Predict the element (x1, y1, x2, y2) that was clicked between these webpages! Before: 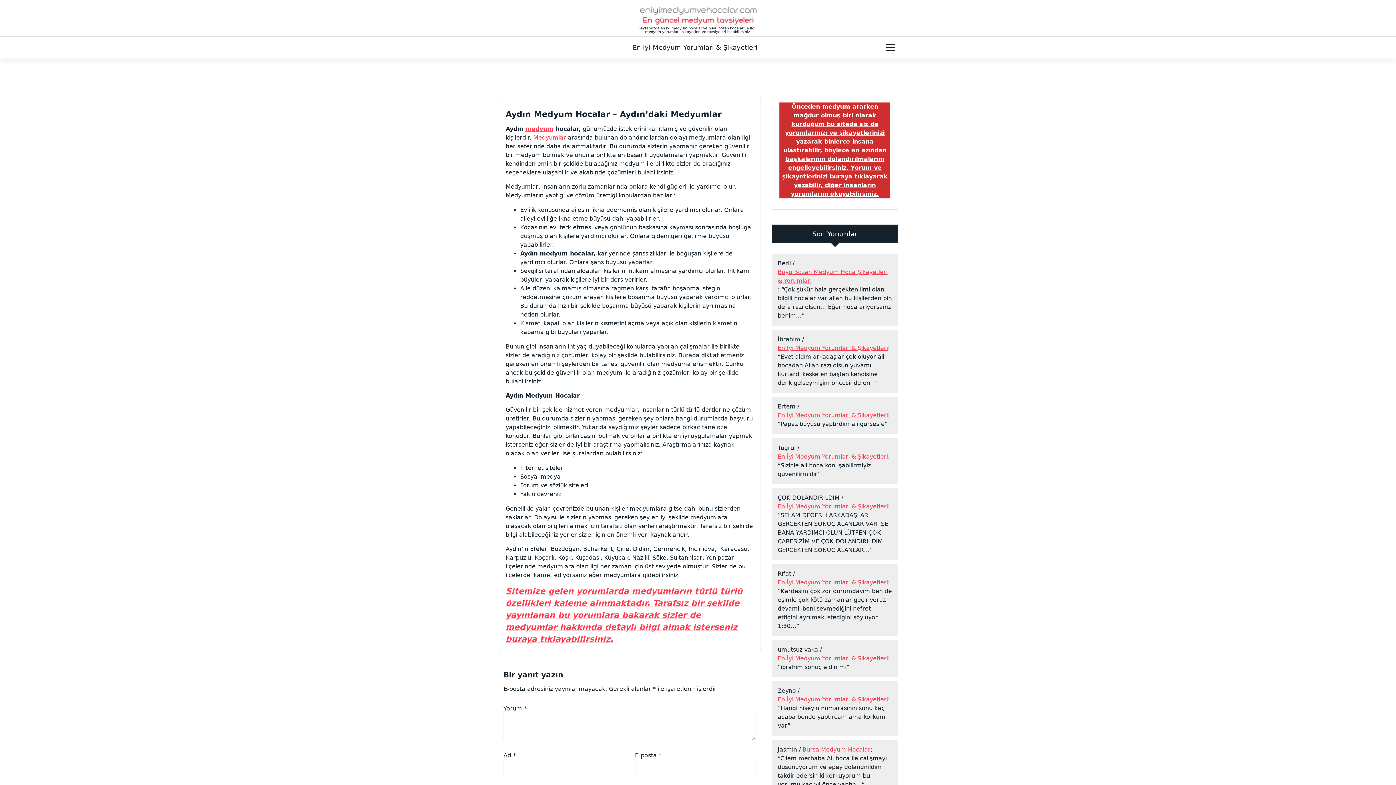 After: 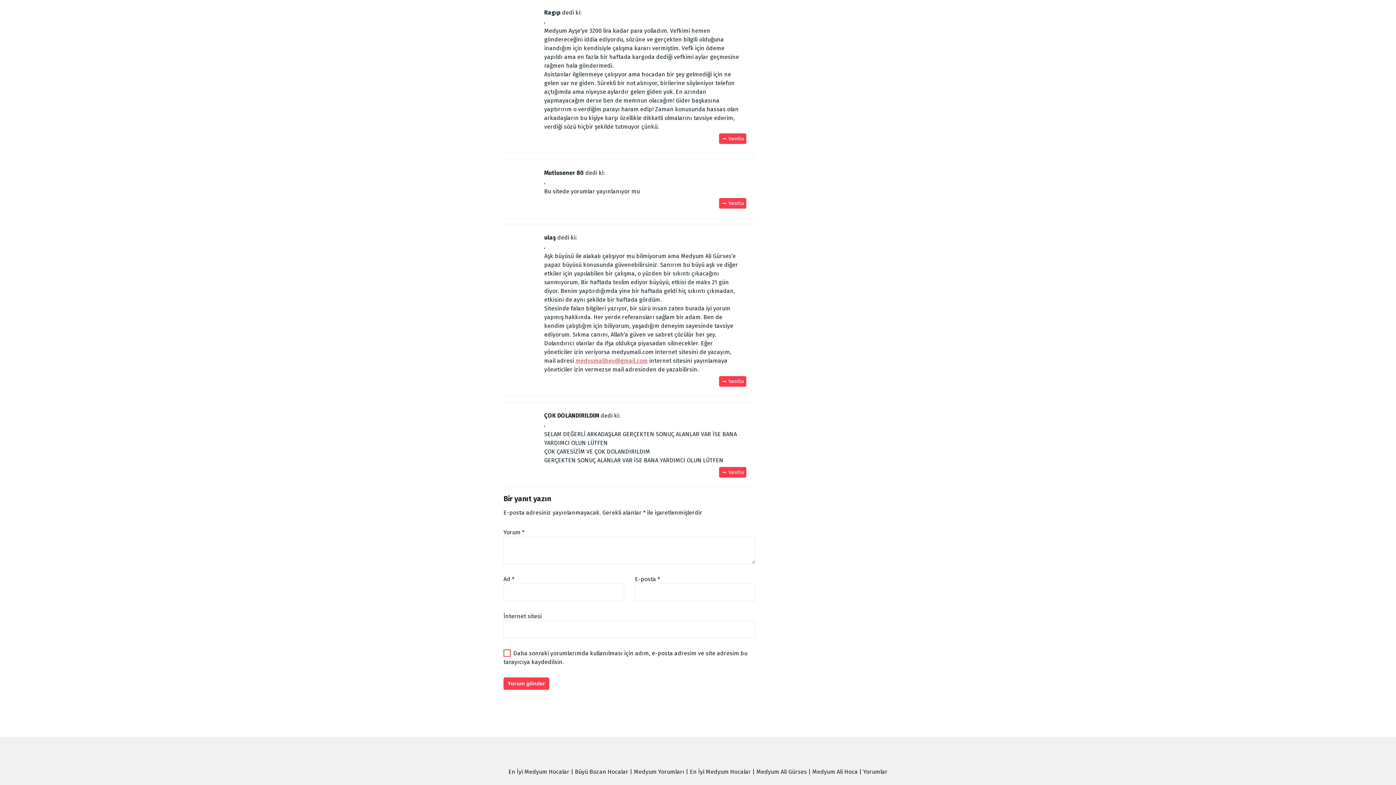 Action: bbox: (777, 502, 888, 511) label: En İyi Medyum Yorumları & Şikayetleri